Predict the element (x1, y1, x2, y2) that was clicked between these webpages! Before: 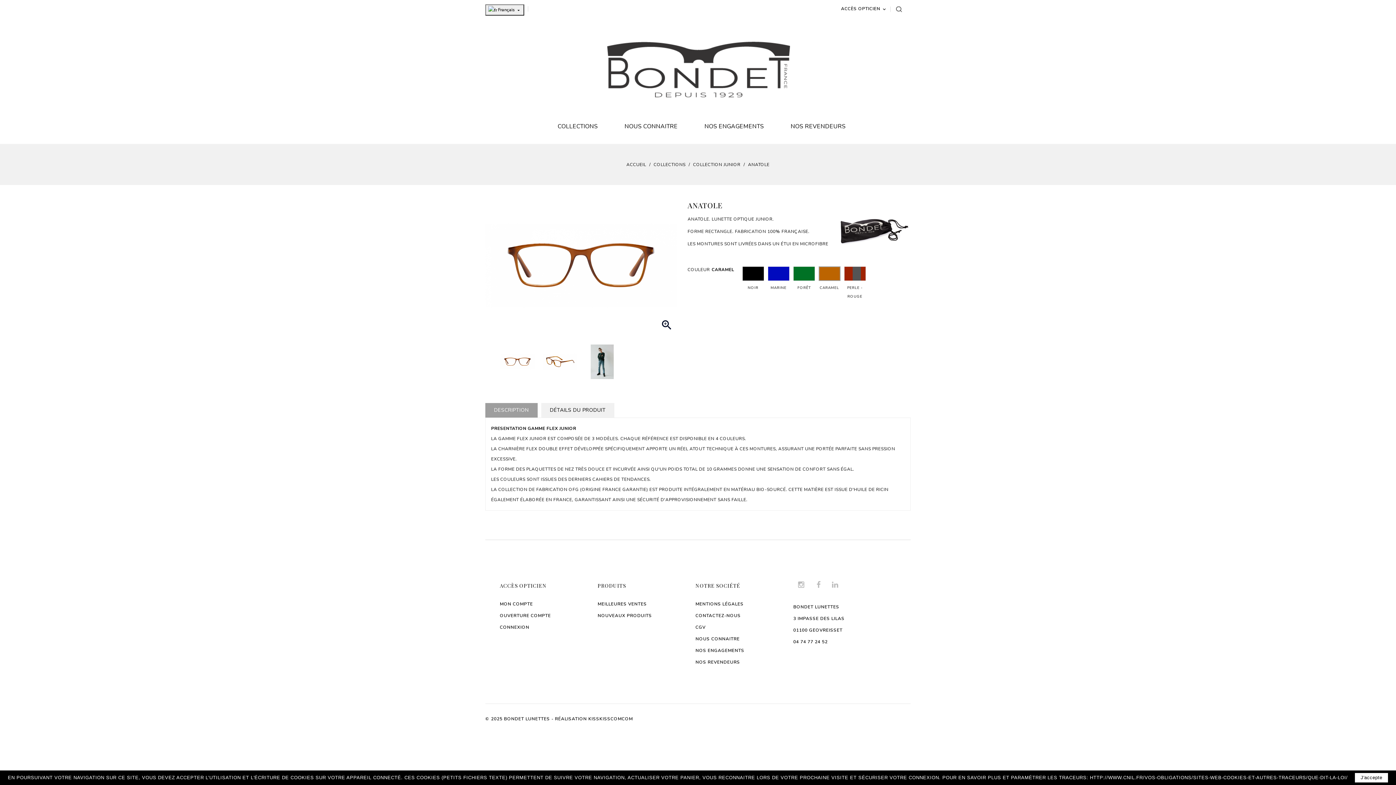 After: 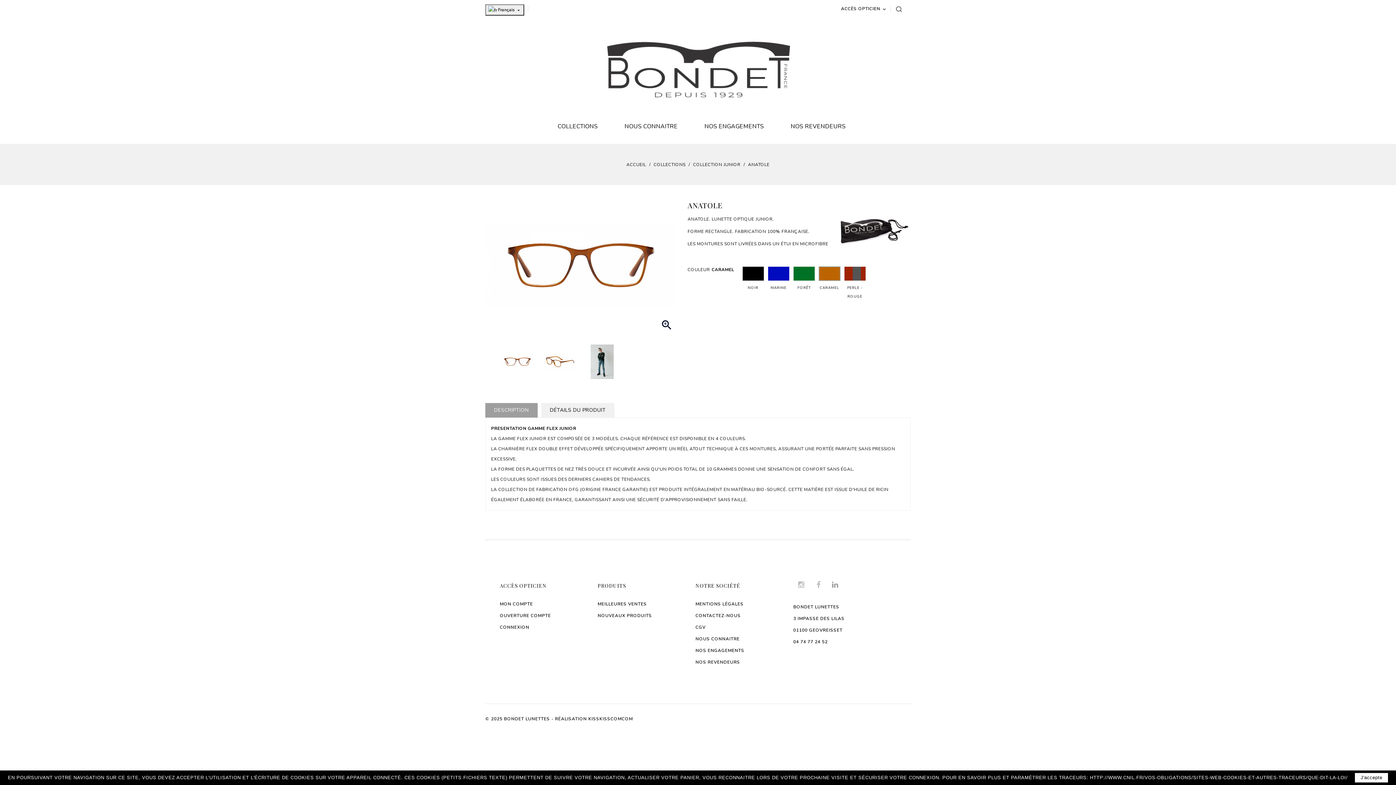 Action: bbox: (828, 578, 842, 593)